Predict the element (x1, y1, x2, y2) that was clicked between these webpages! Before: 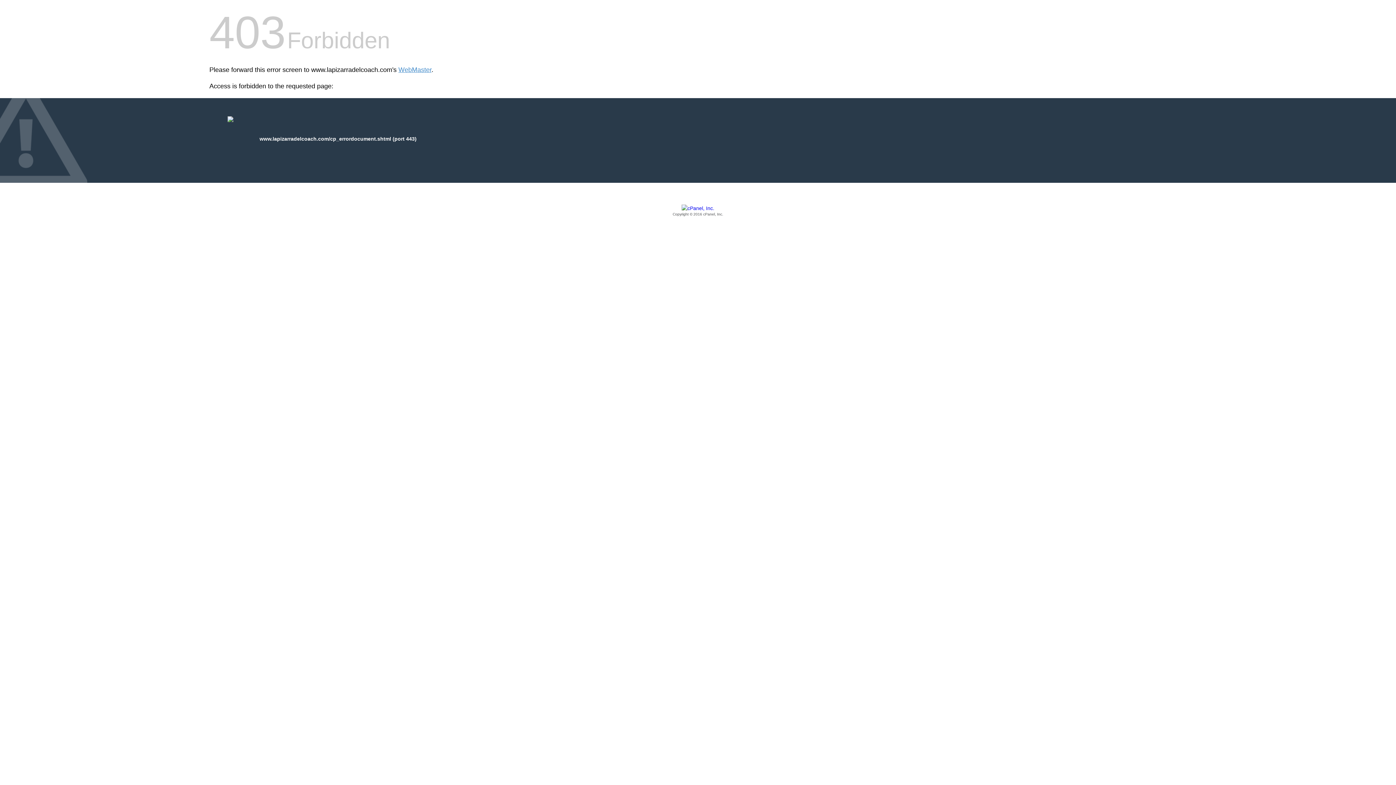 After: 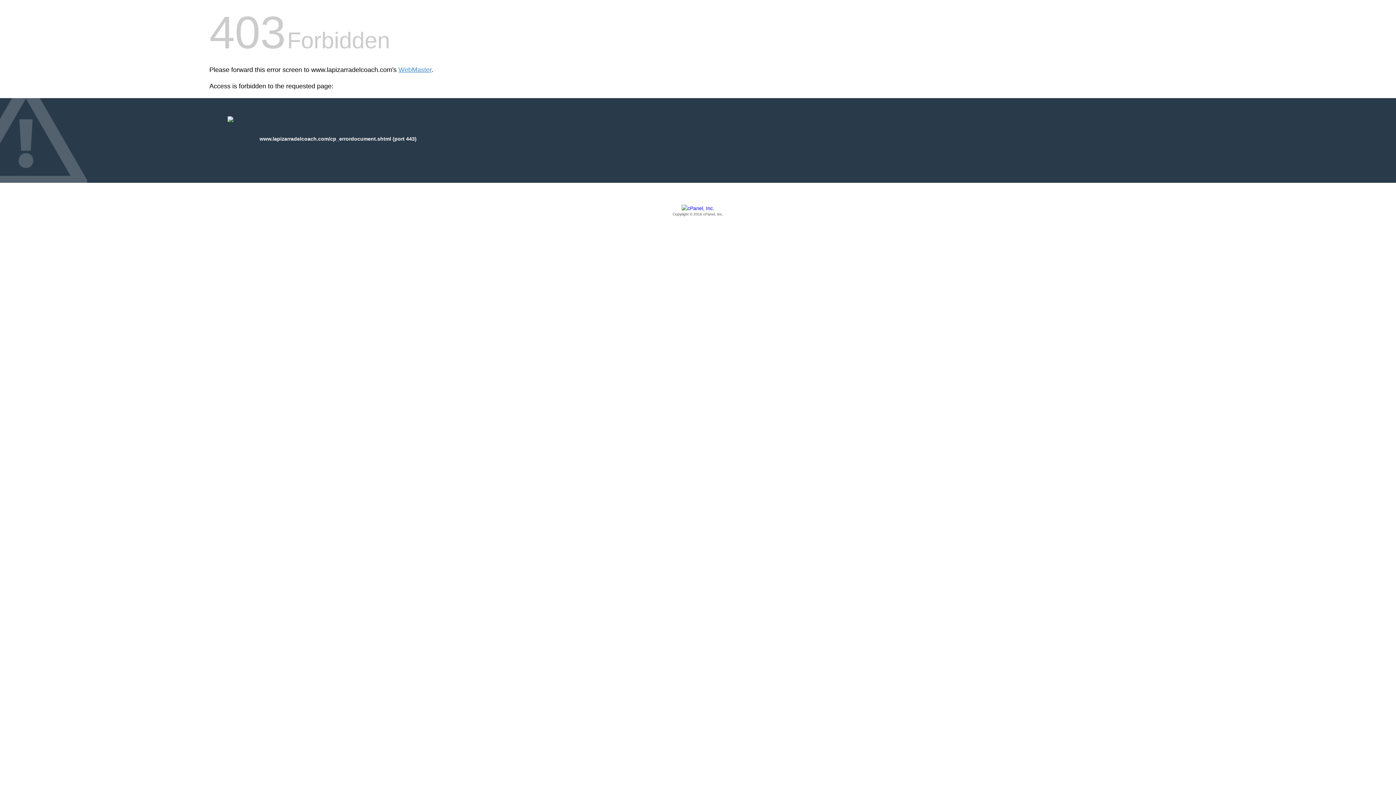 Action: bbox: (209, 205, 1186, 217) label: Copyright © 2016 cPanel, Inc.